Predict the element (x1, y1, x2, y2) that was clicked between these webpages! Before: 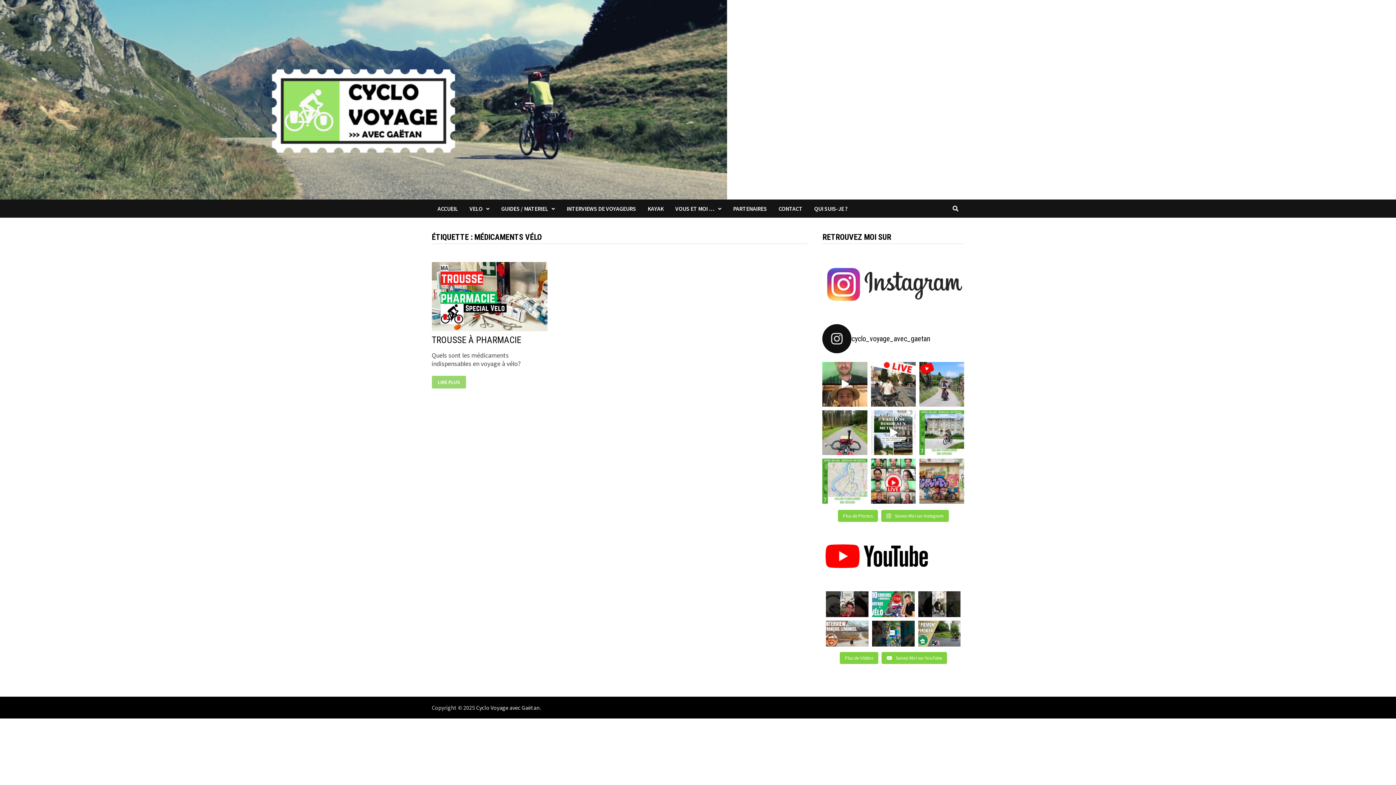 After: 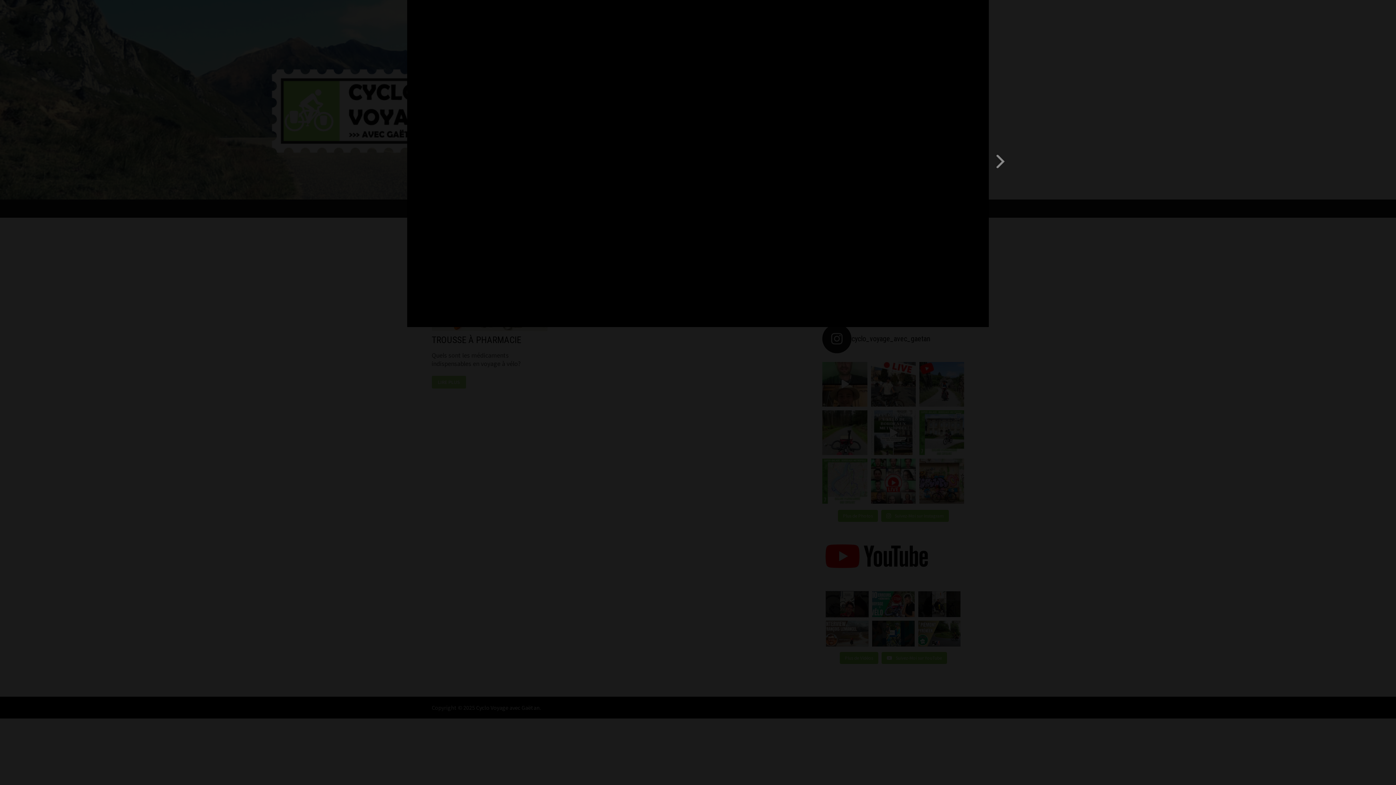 Action: bbox: (826, 591, 868, 617)